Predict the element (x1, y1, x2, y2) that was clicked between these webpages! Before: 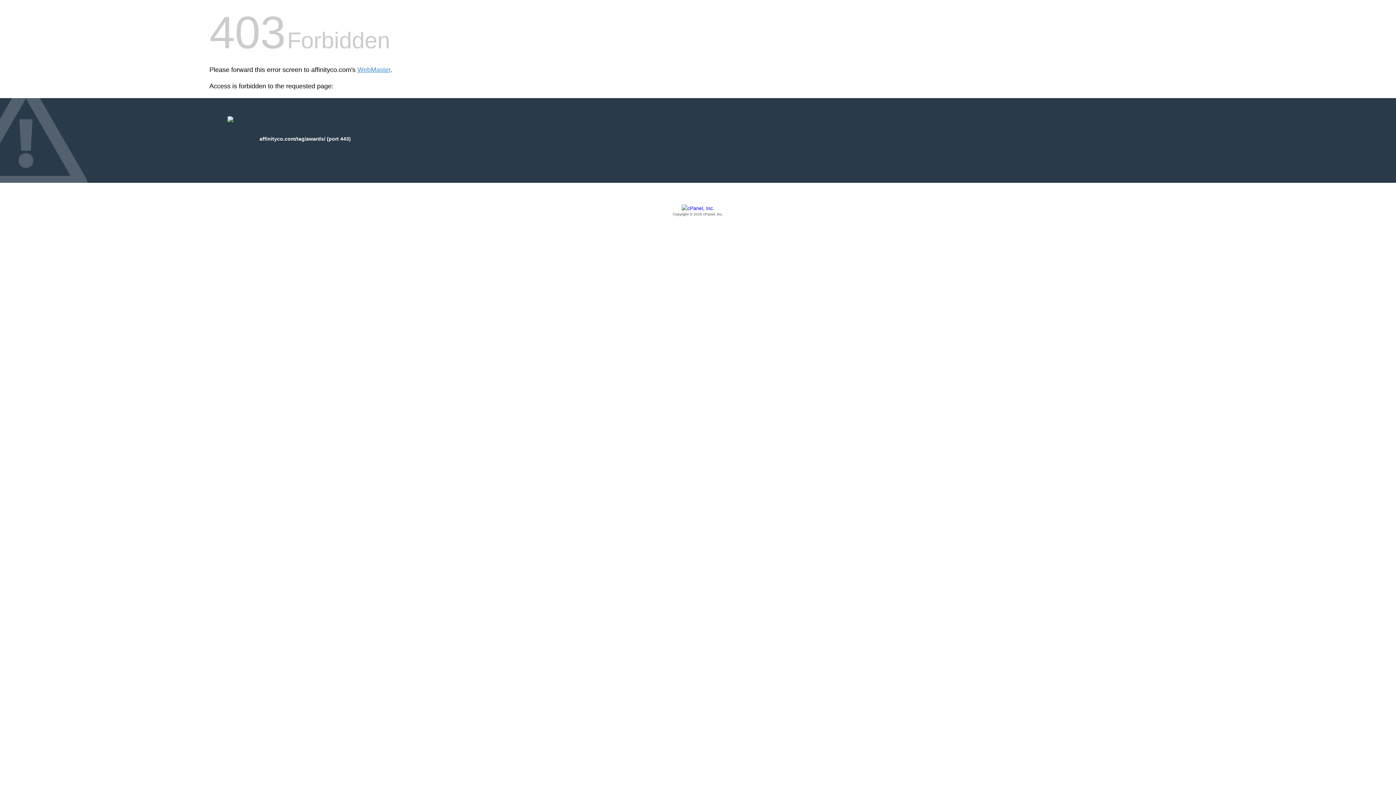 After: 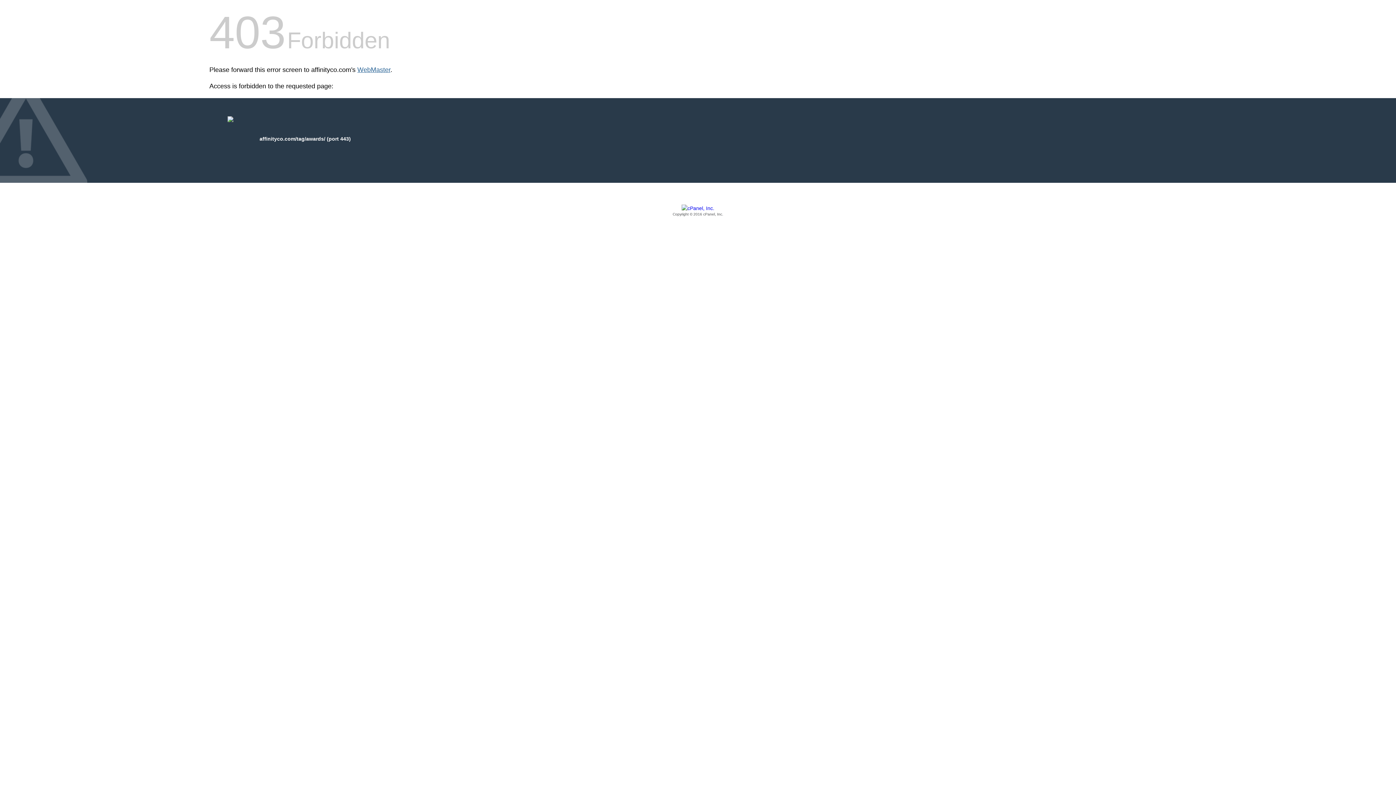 Action: bbox: (357, 66, 390, 73) label: WebMaster